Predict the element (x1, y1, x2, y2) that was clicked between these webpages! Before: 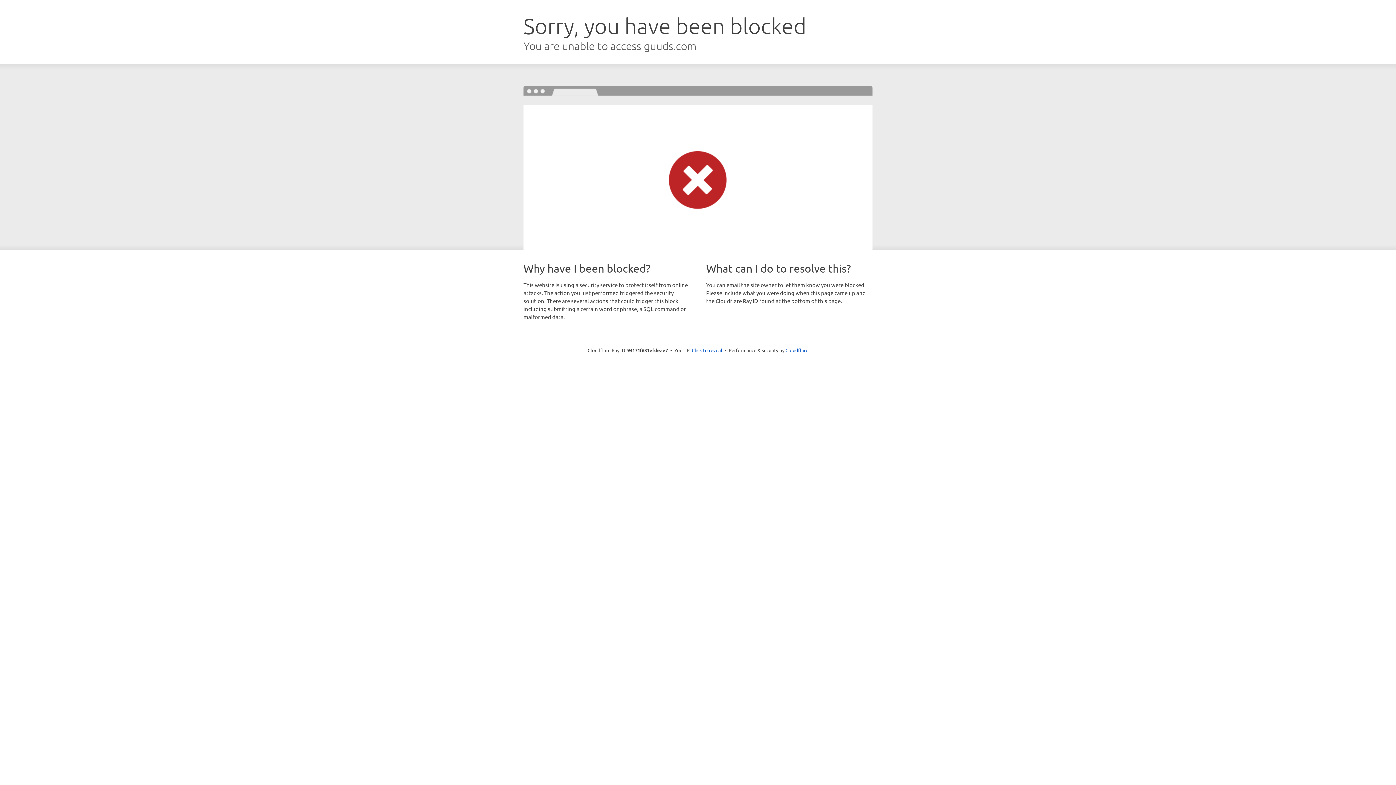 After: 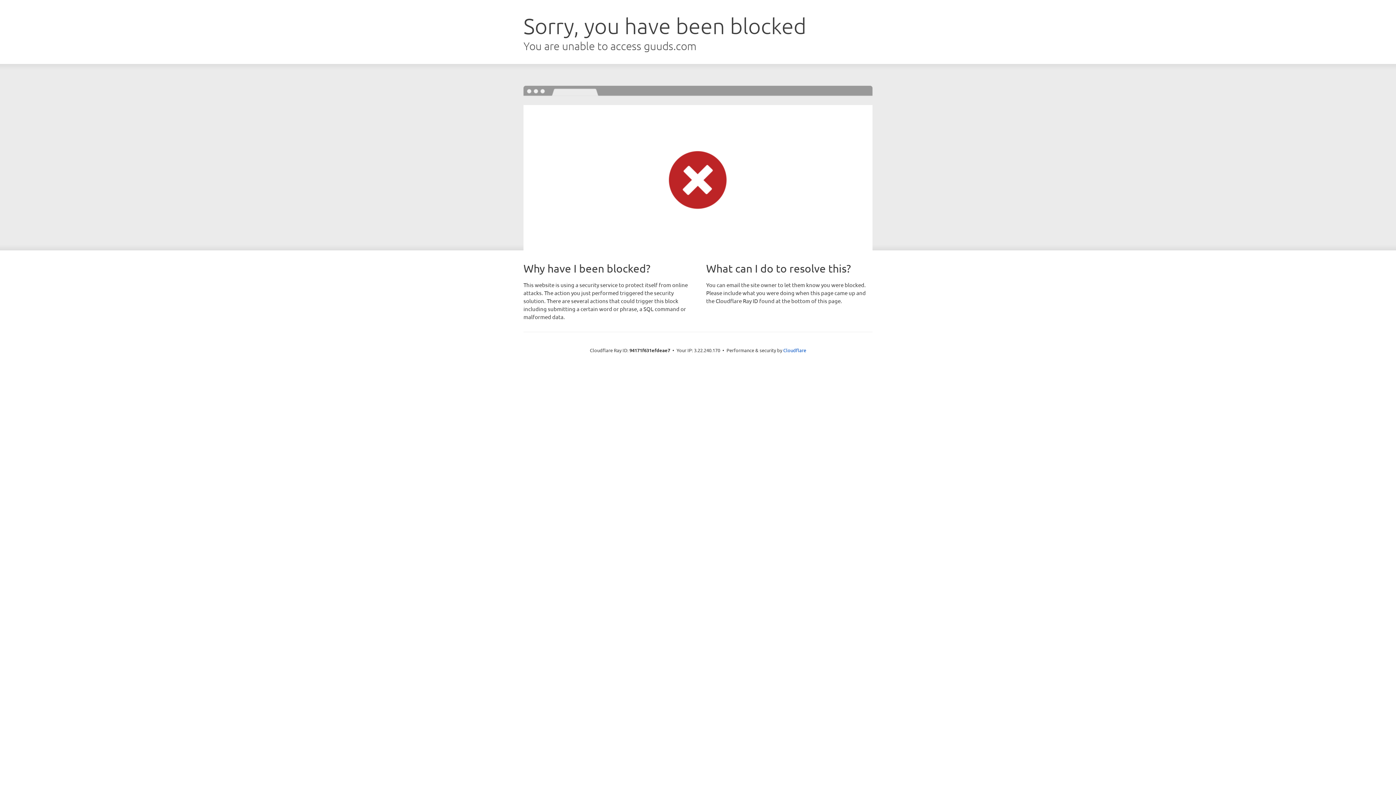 Action: label: Click to reveal bbox: (692, 346, 722, 353)